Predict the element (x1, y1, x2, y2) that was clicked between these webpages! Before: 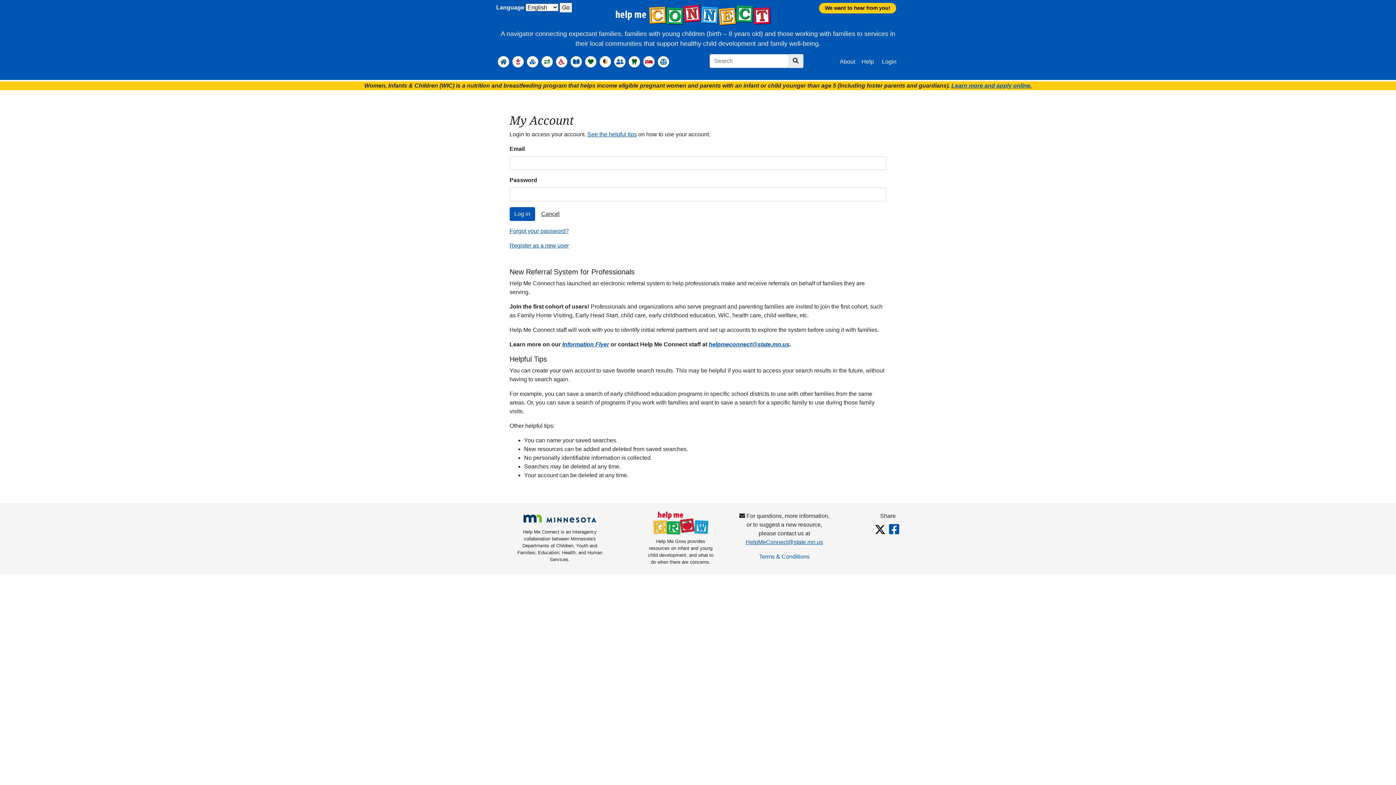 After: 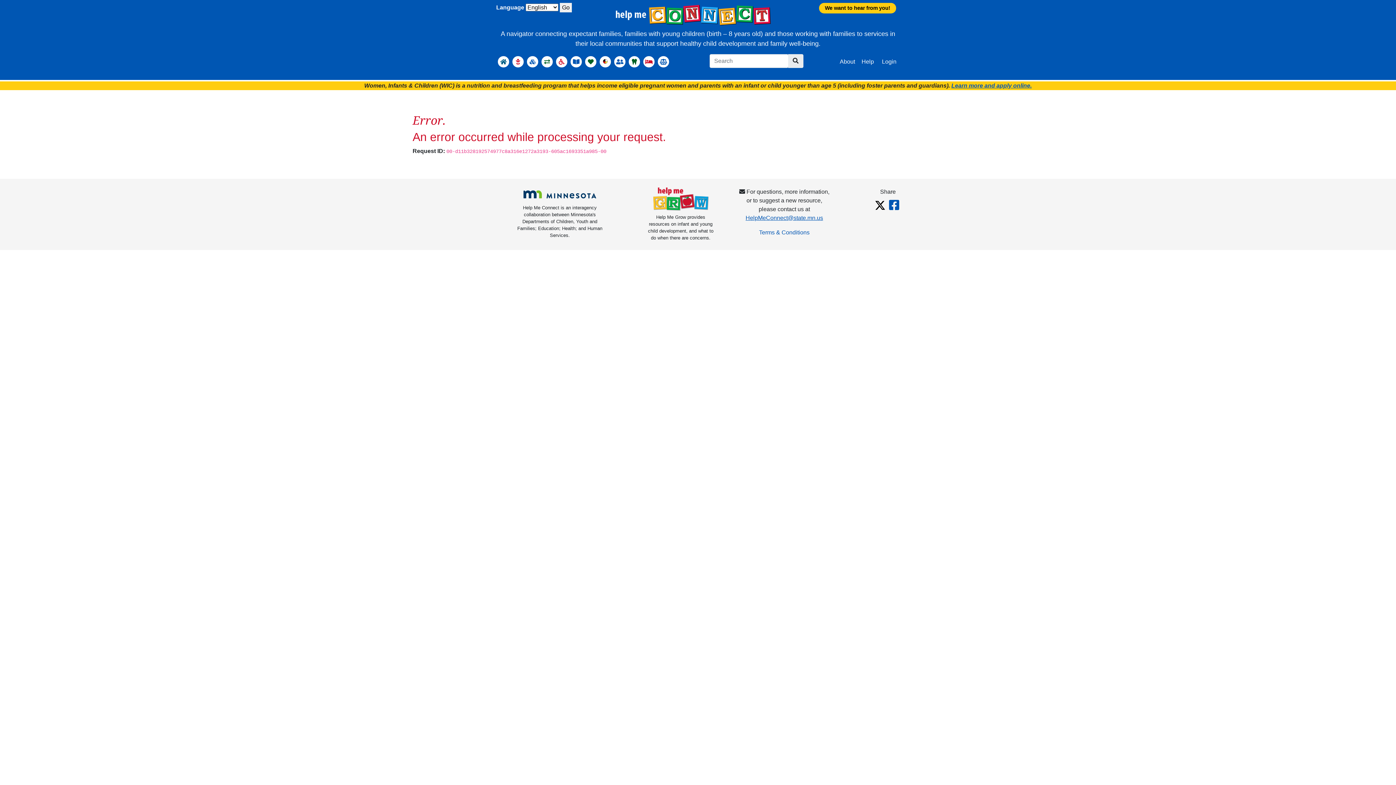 Action: bbox: (536, 207, 564, 221) label: Cancel